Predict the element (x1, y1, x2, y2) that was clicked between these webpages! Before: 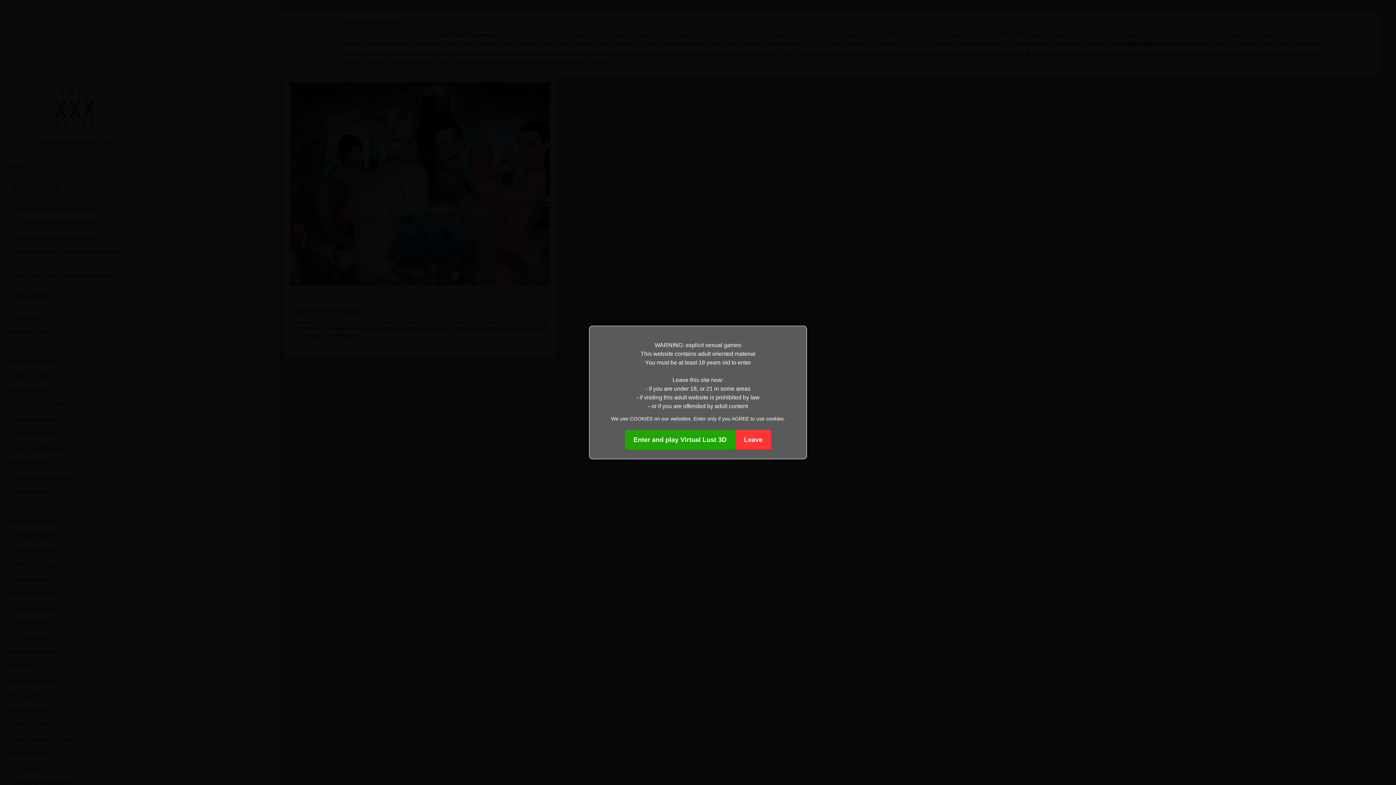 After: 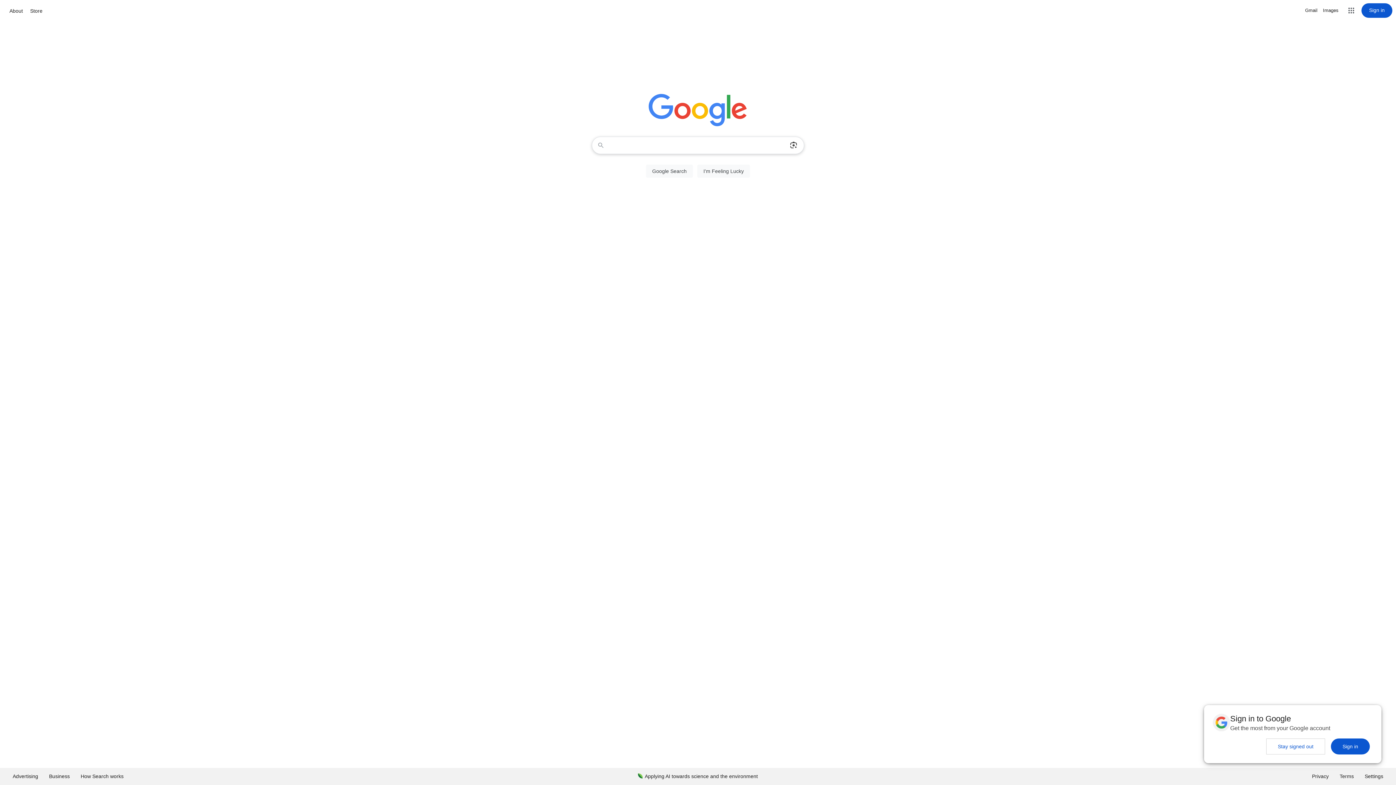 Action: bbox: (735, 430, 771, 449) label: Leave